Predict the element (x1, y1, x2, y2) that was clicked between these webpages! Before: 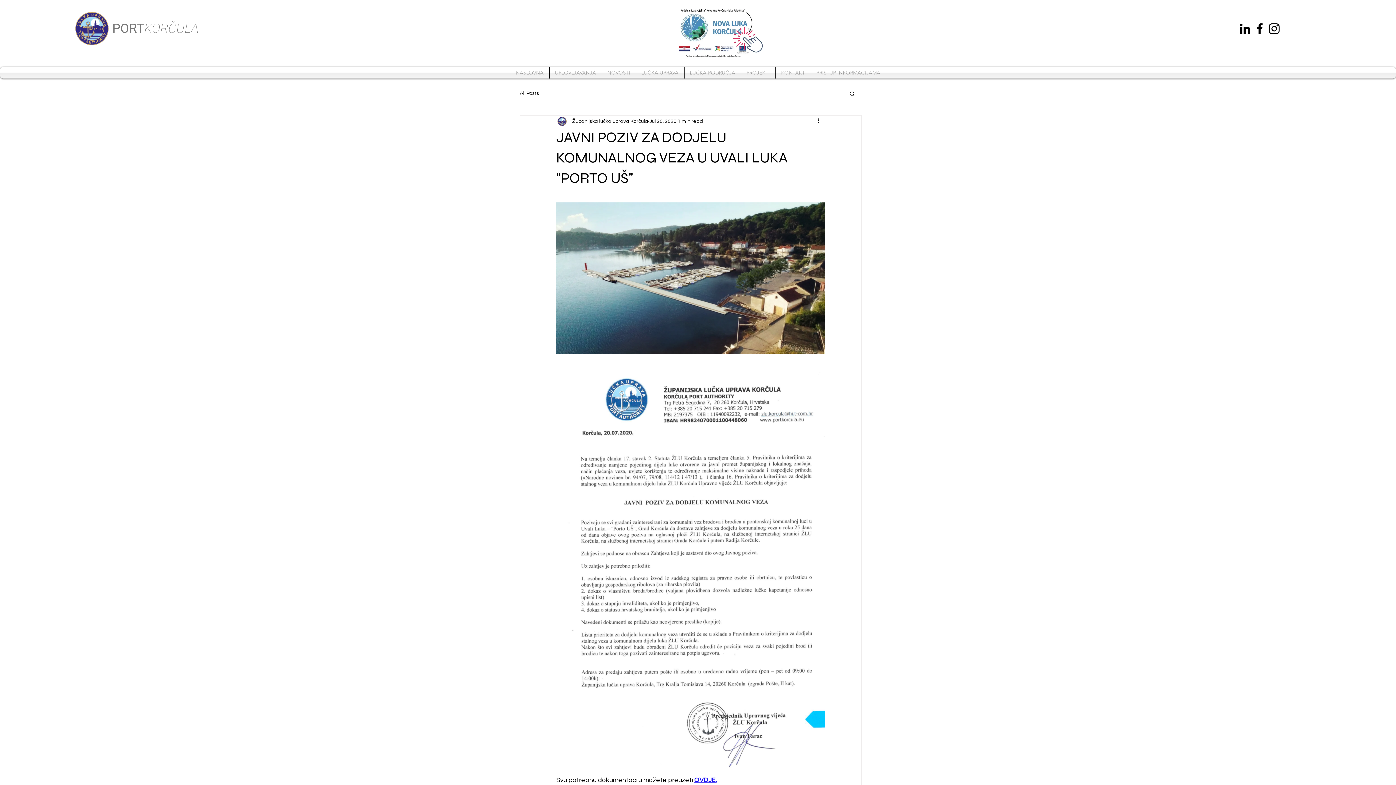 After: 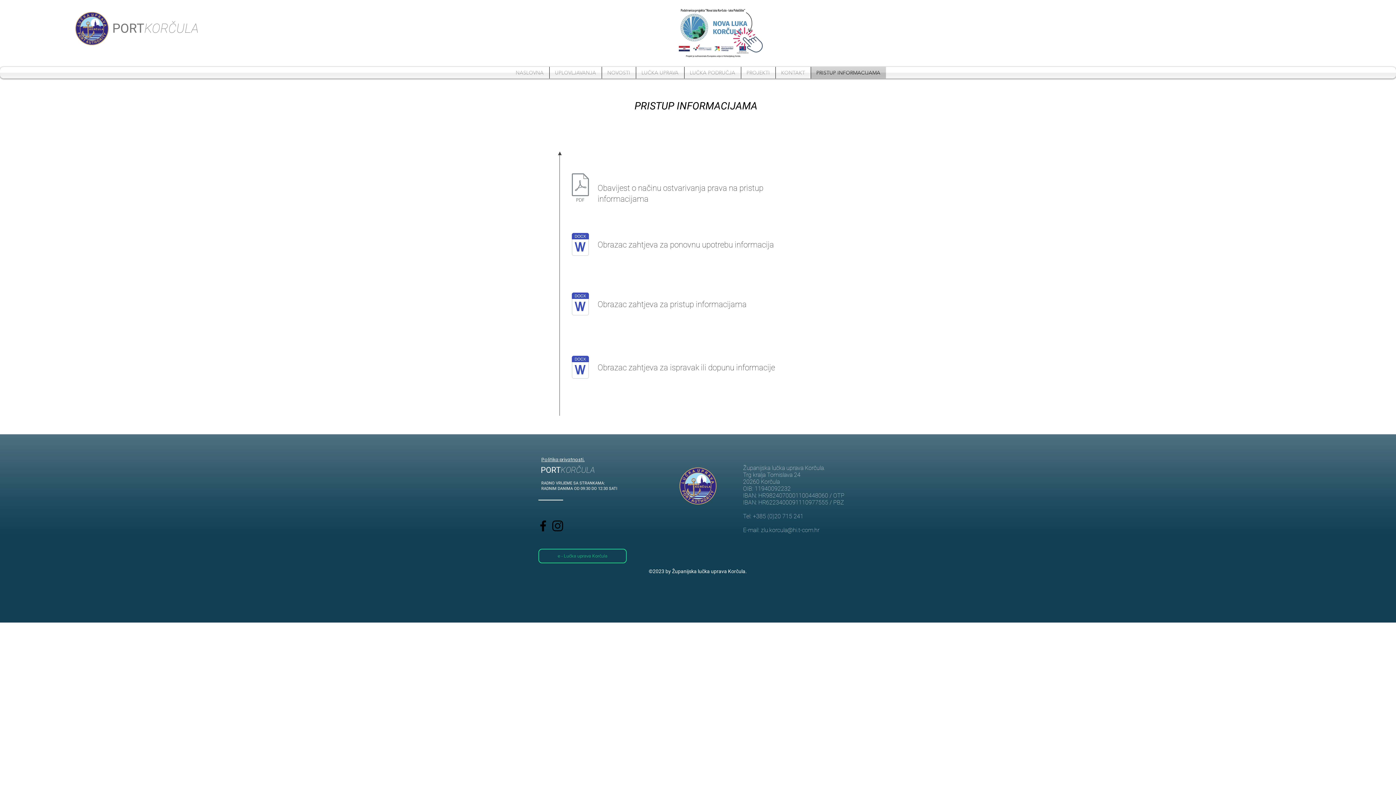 Action: label: PRISTUP INFORMACIJAMA bbox: (811, 66, 886, 78)